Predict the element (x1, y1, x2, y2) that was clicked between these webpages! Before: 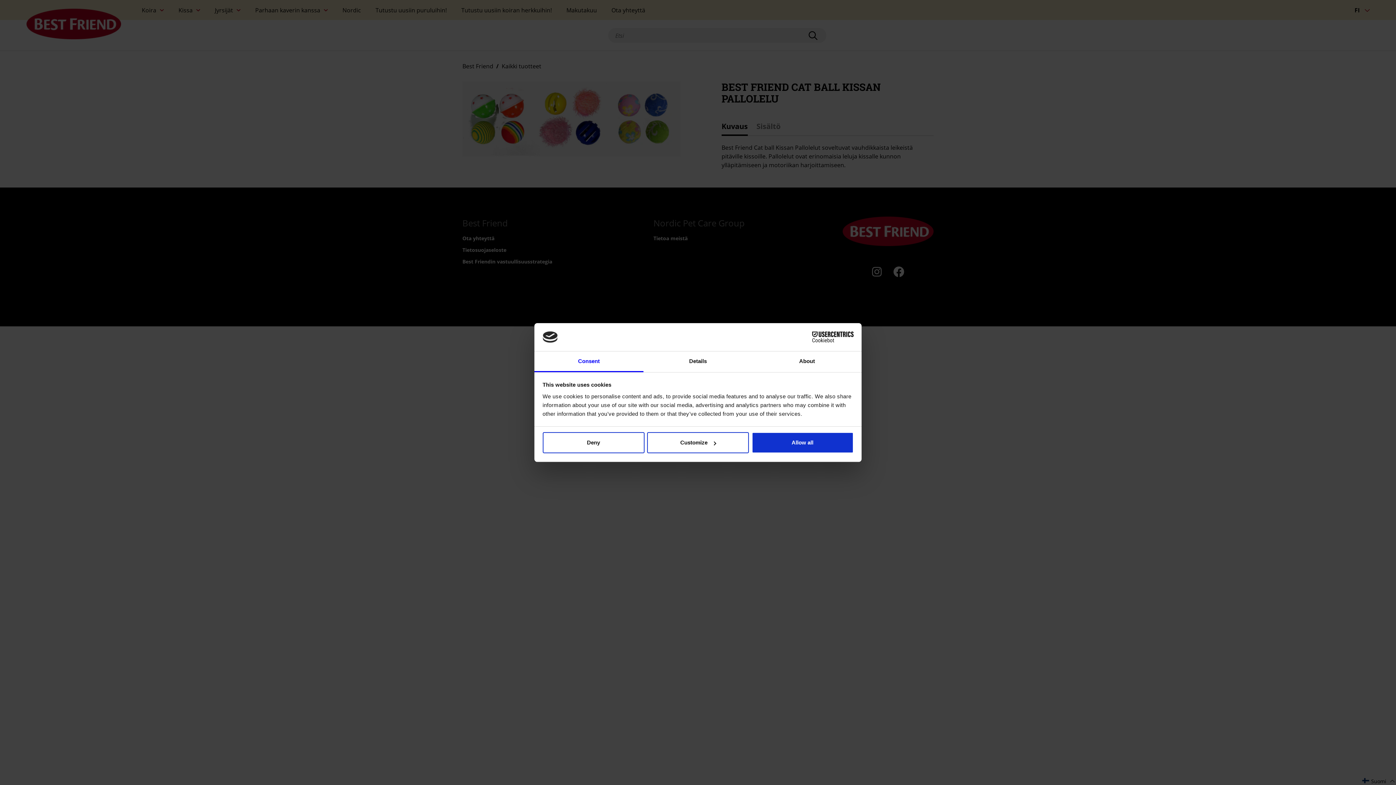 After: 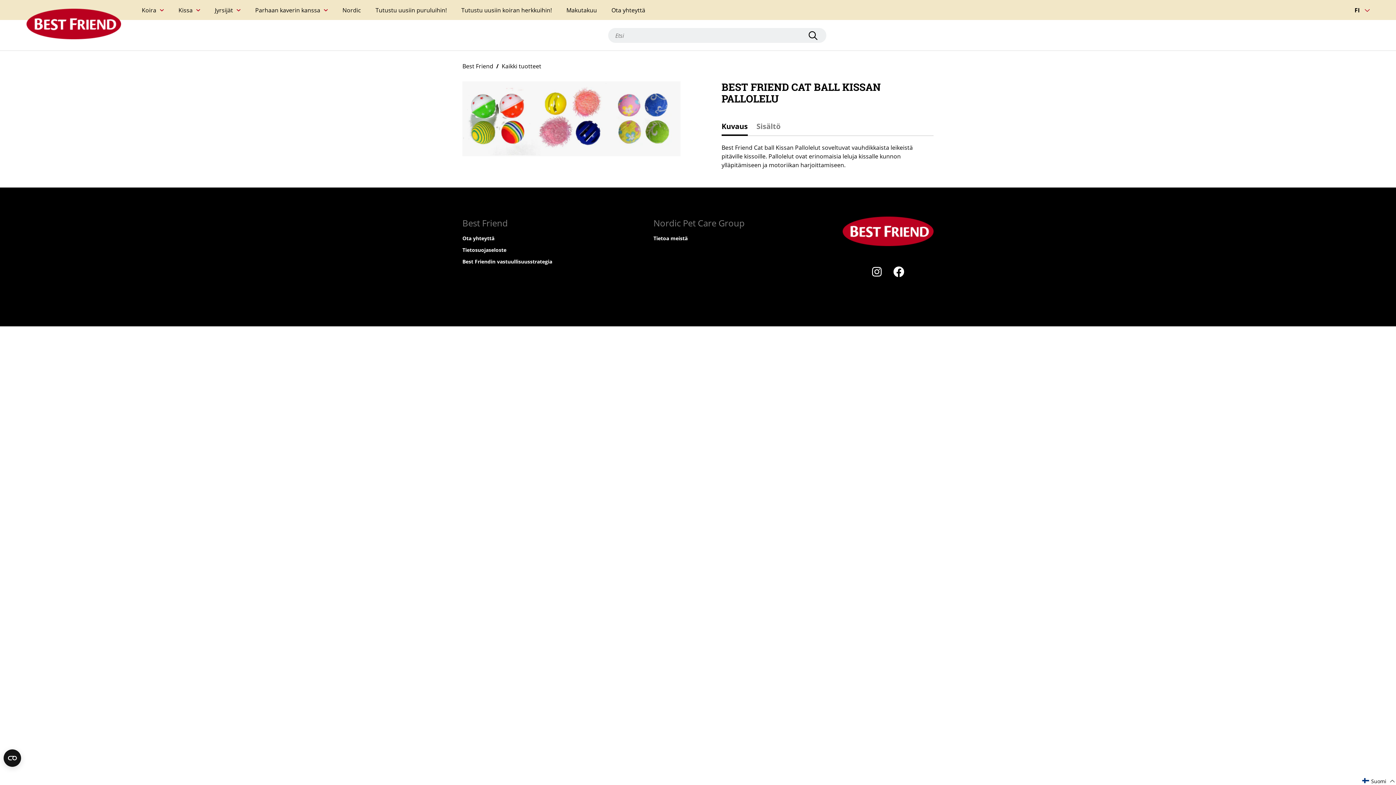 Action: label: Allow all bbox: (751, 432, 853, 453)